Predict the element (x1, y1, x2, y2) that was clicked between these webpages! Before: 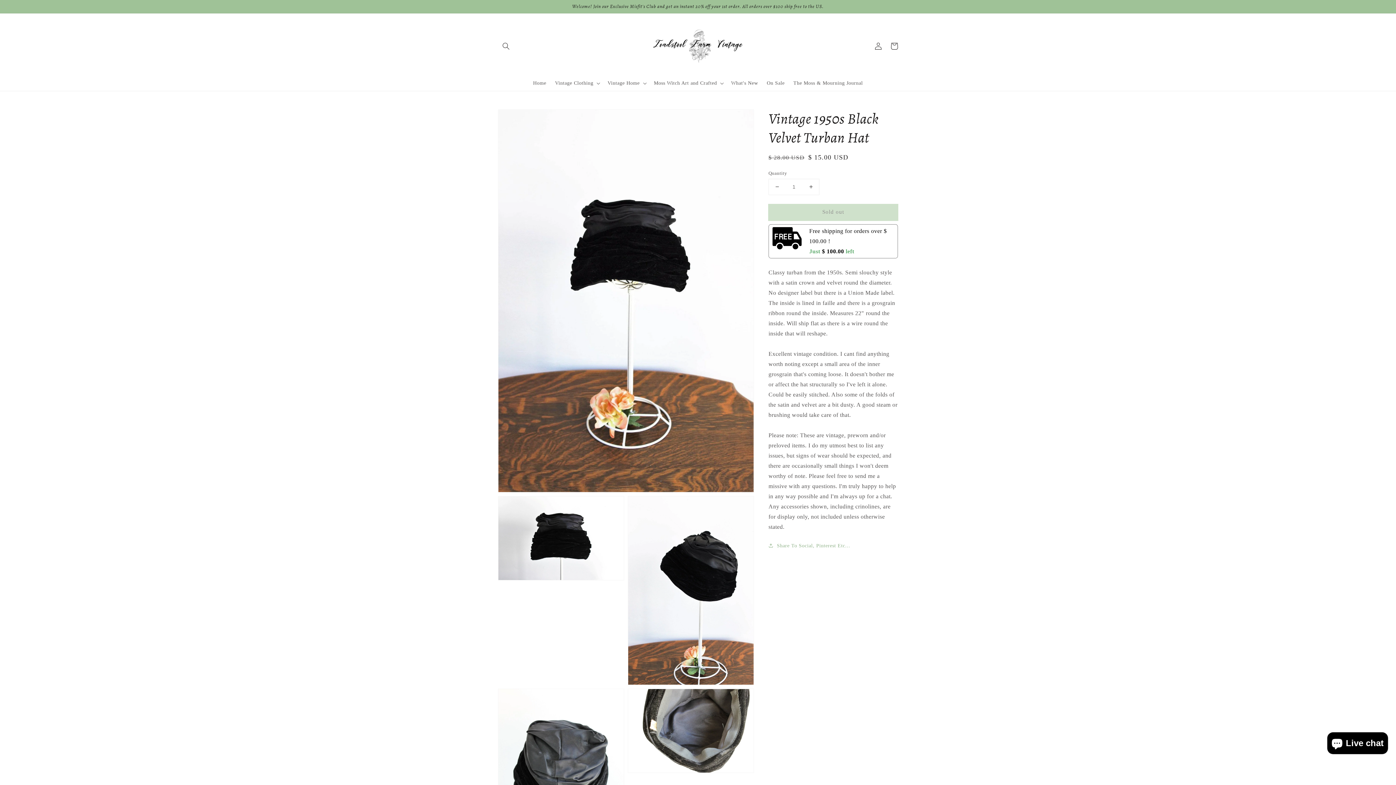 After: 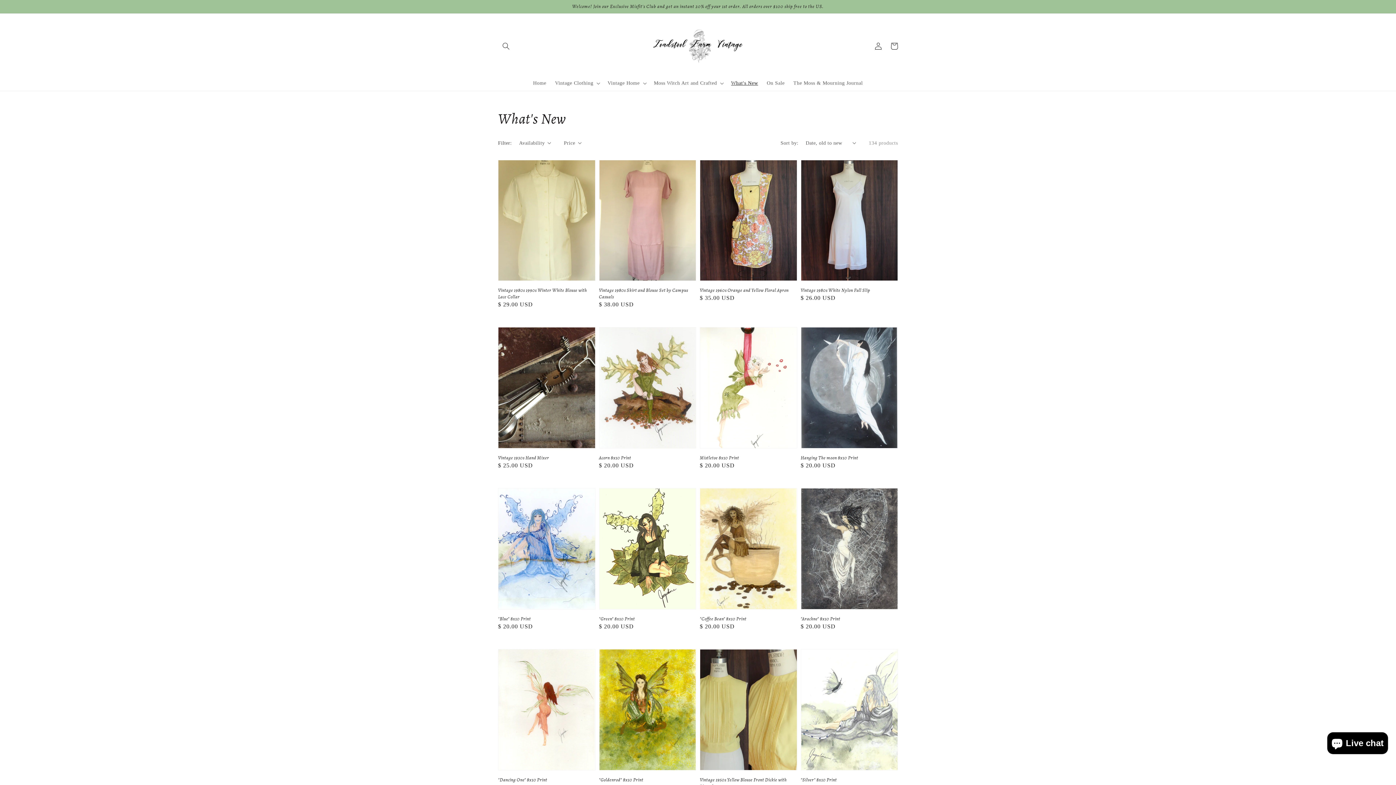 Action: label: What's New bbox: (726, 75, 762, 90)